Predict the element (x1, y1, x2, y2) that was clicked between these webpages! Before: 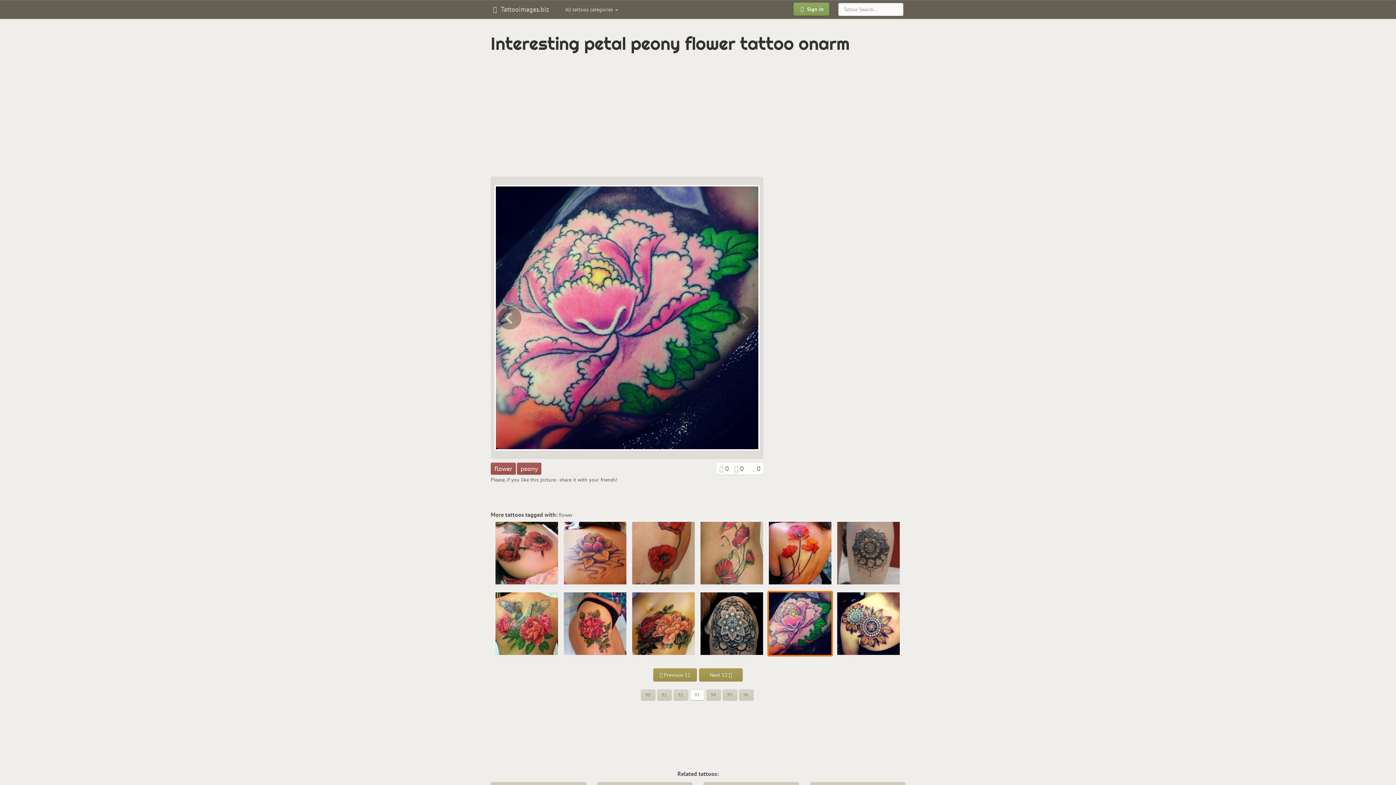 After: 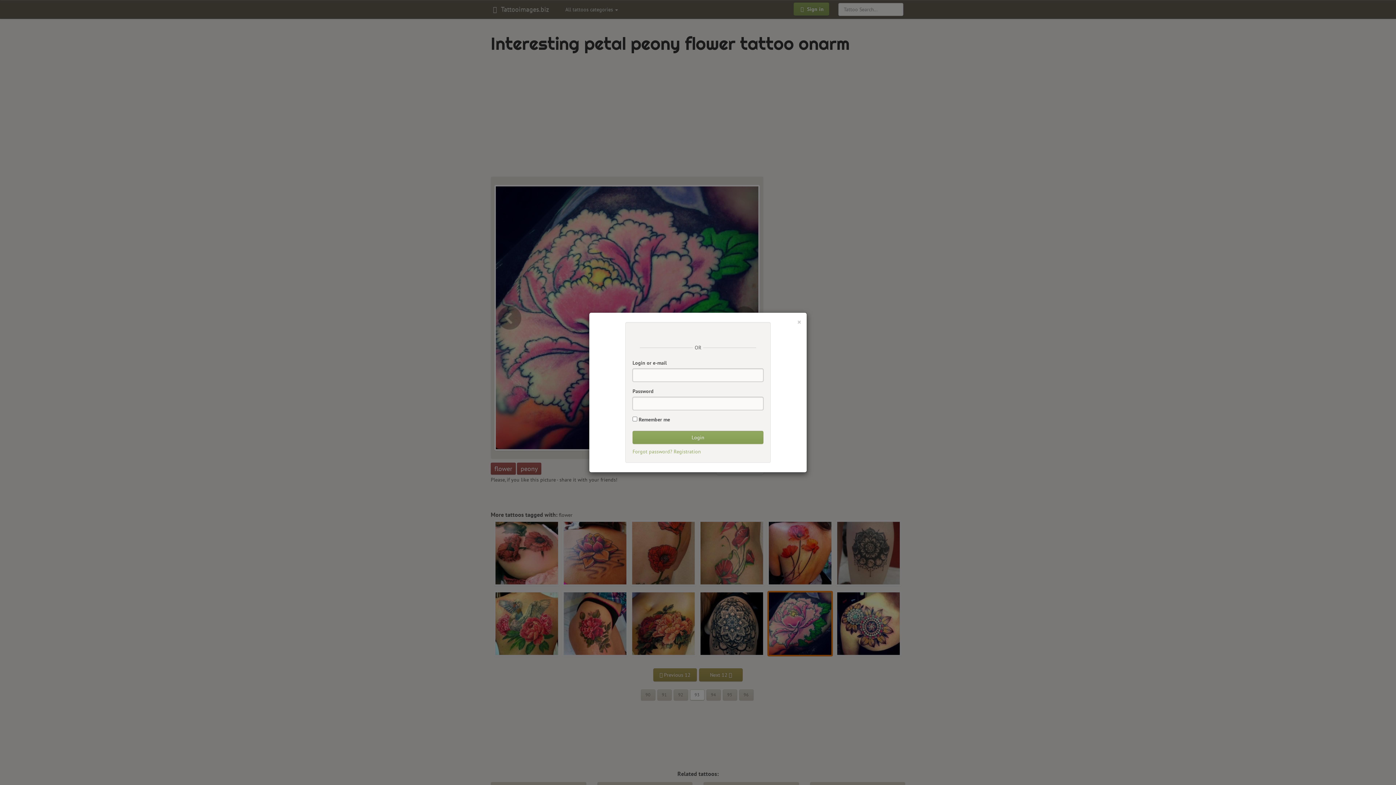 Action: bbox: (734, 464, 738, 473)